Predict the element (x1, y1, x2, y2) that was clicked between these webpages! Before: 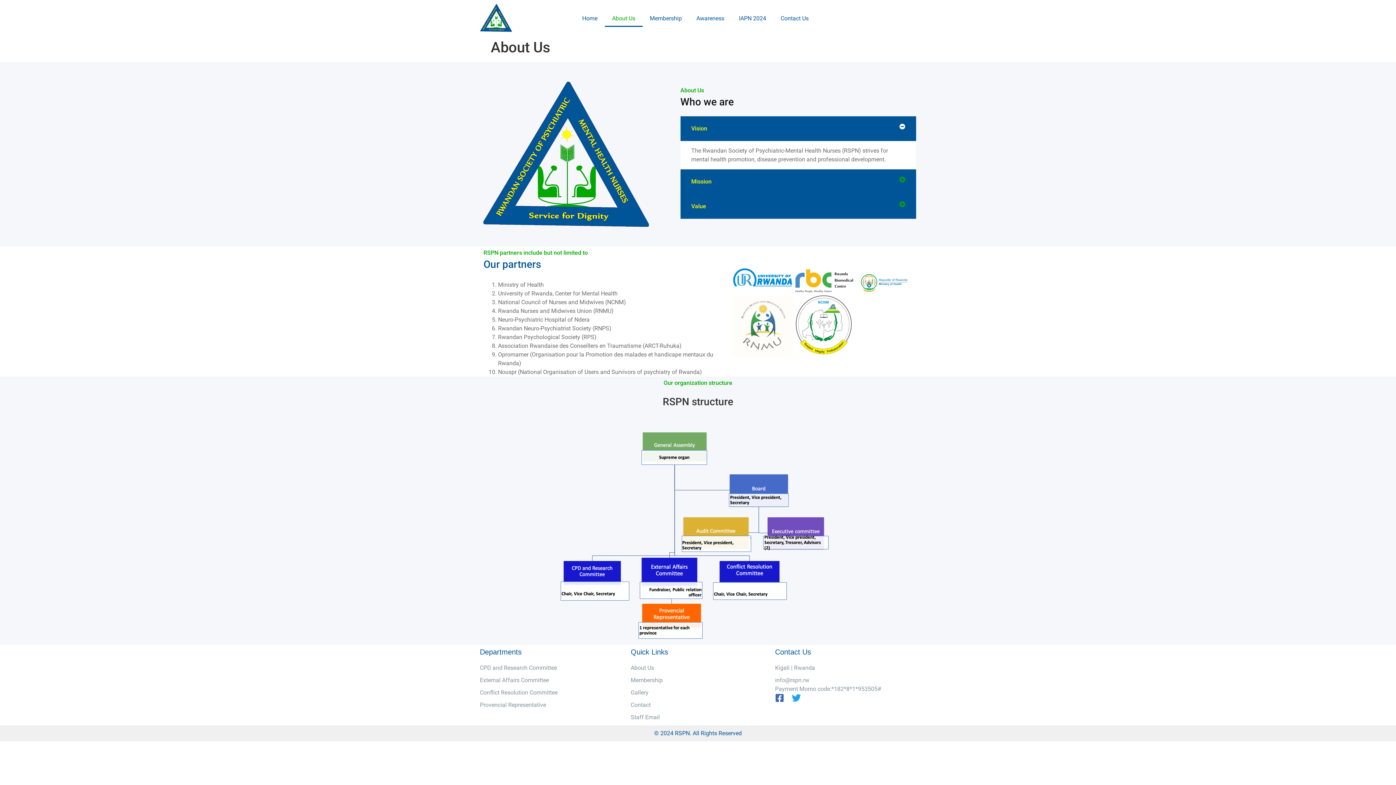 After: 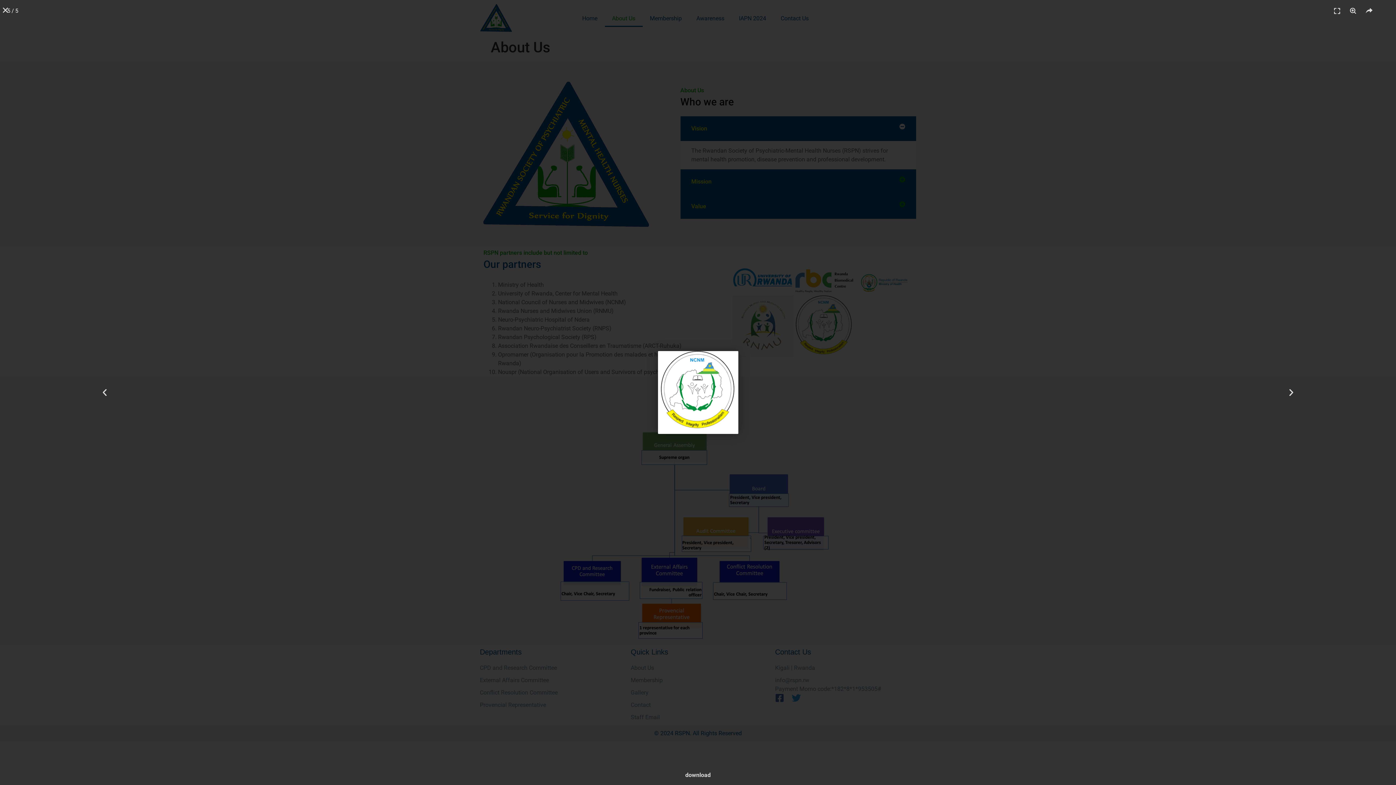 Action: bbox: (793, 295, 855, 358)